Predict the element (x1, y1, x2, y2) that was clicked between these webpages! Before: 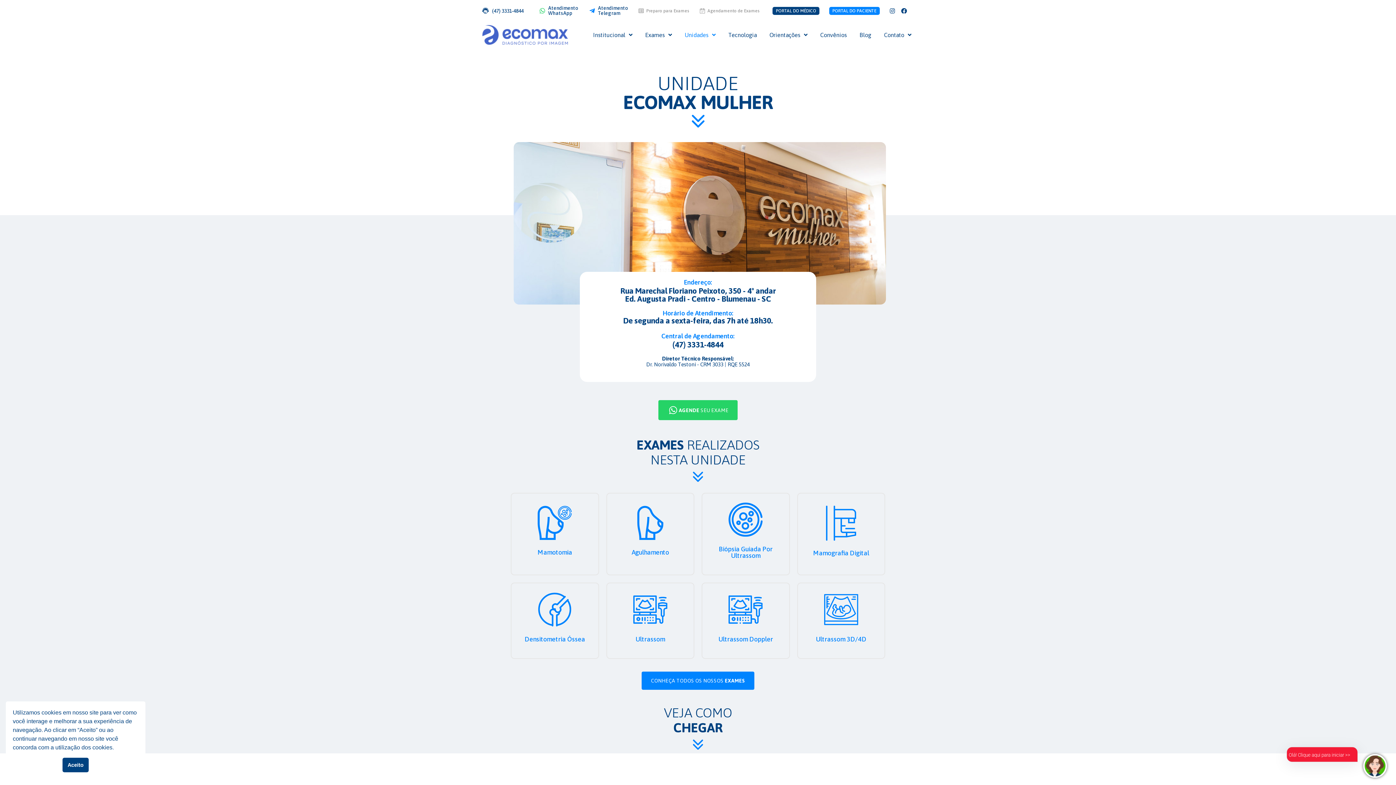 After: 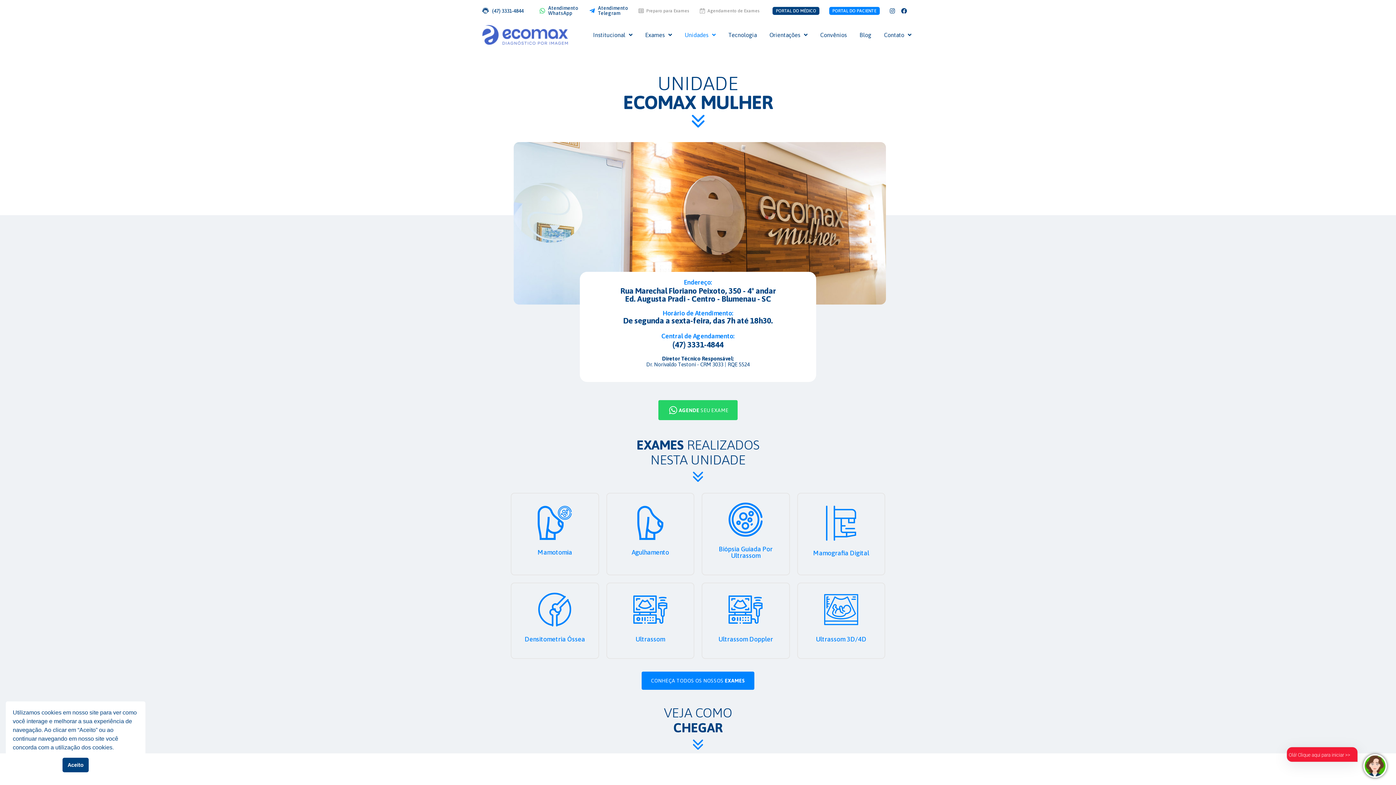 Action: bbox: (672, 340, 723, 349) label: (47) 3331-4844